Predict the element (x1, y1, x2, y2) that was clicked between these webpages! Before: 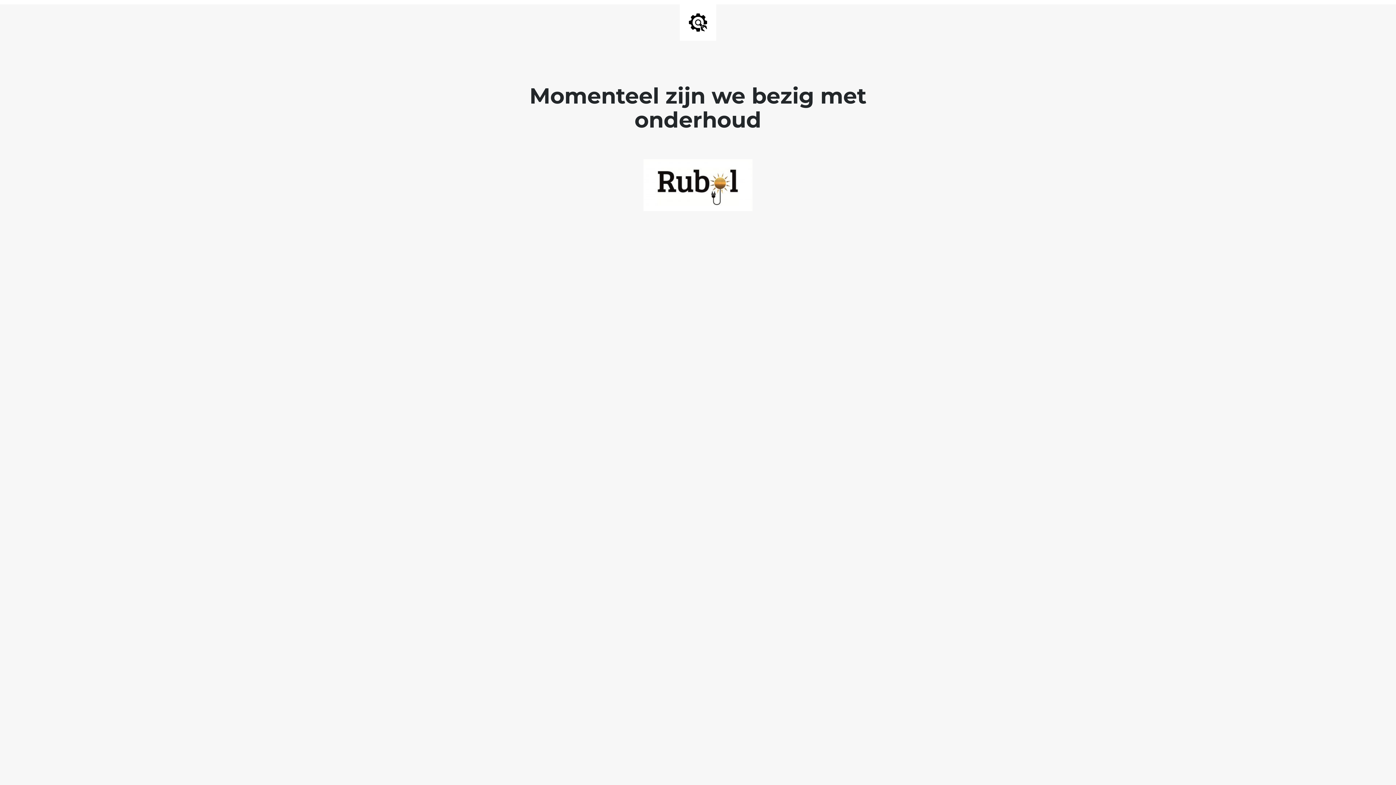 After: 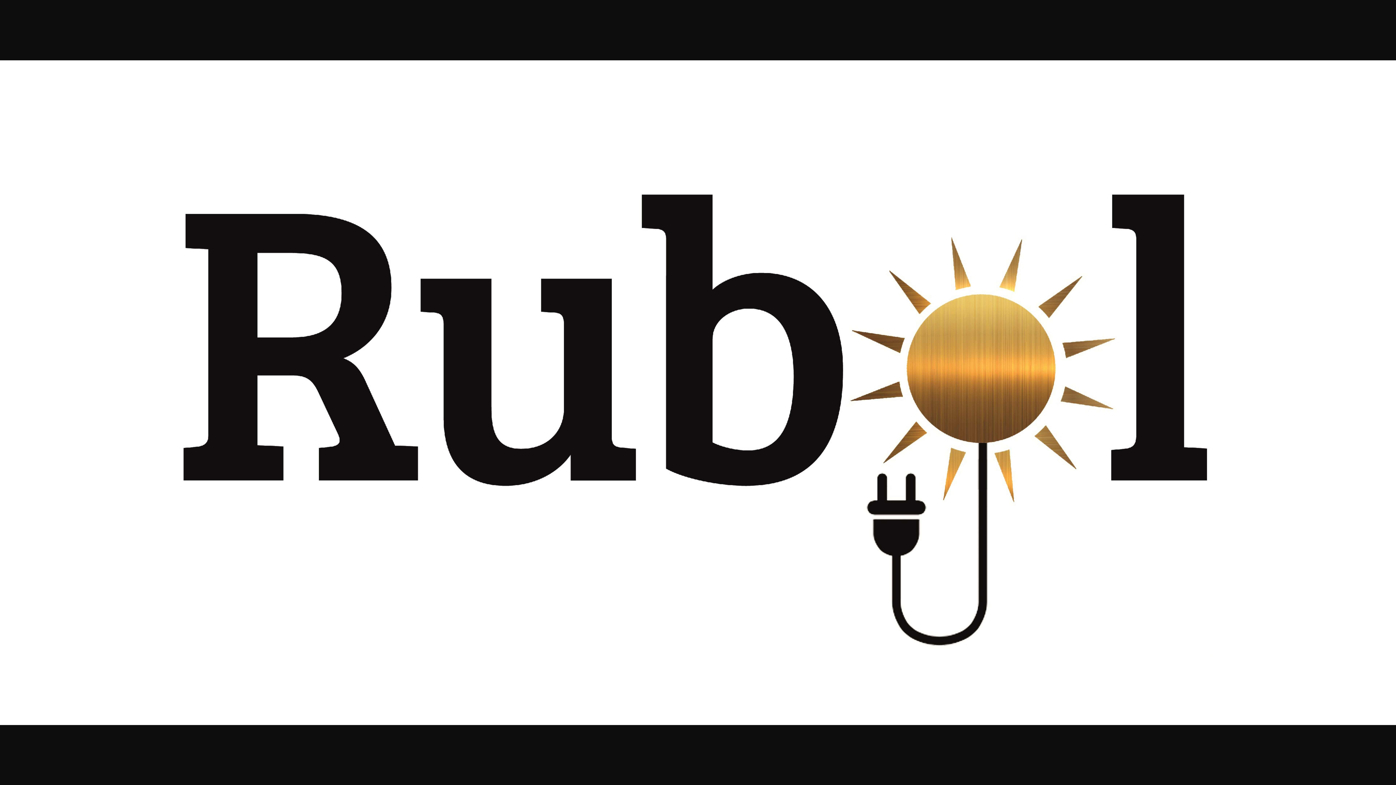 Action: bbox: (643, 180, 752, 188)